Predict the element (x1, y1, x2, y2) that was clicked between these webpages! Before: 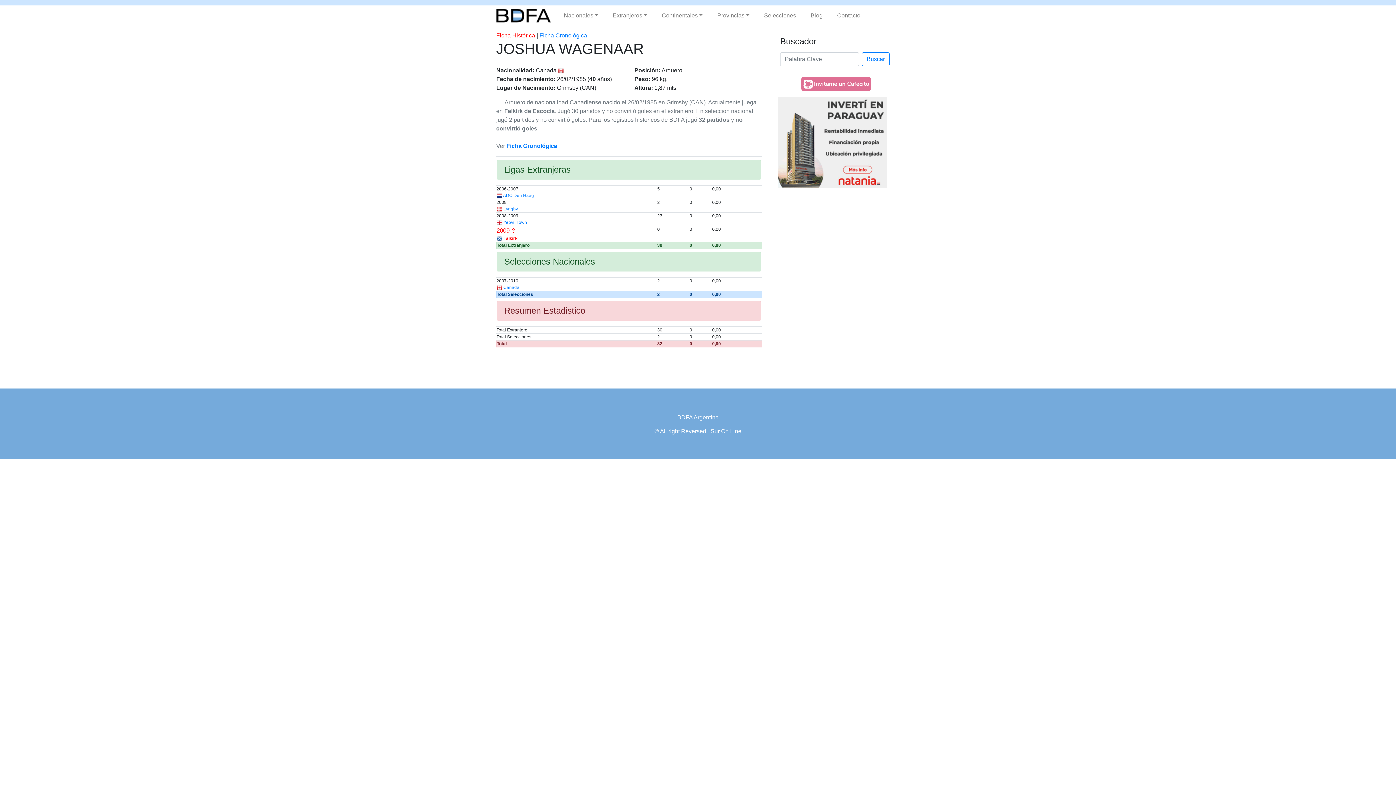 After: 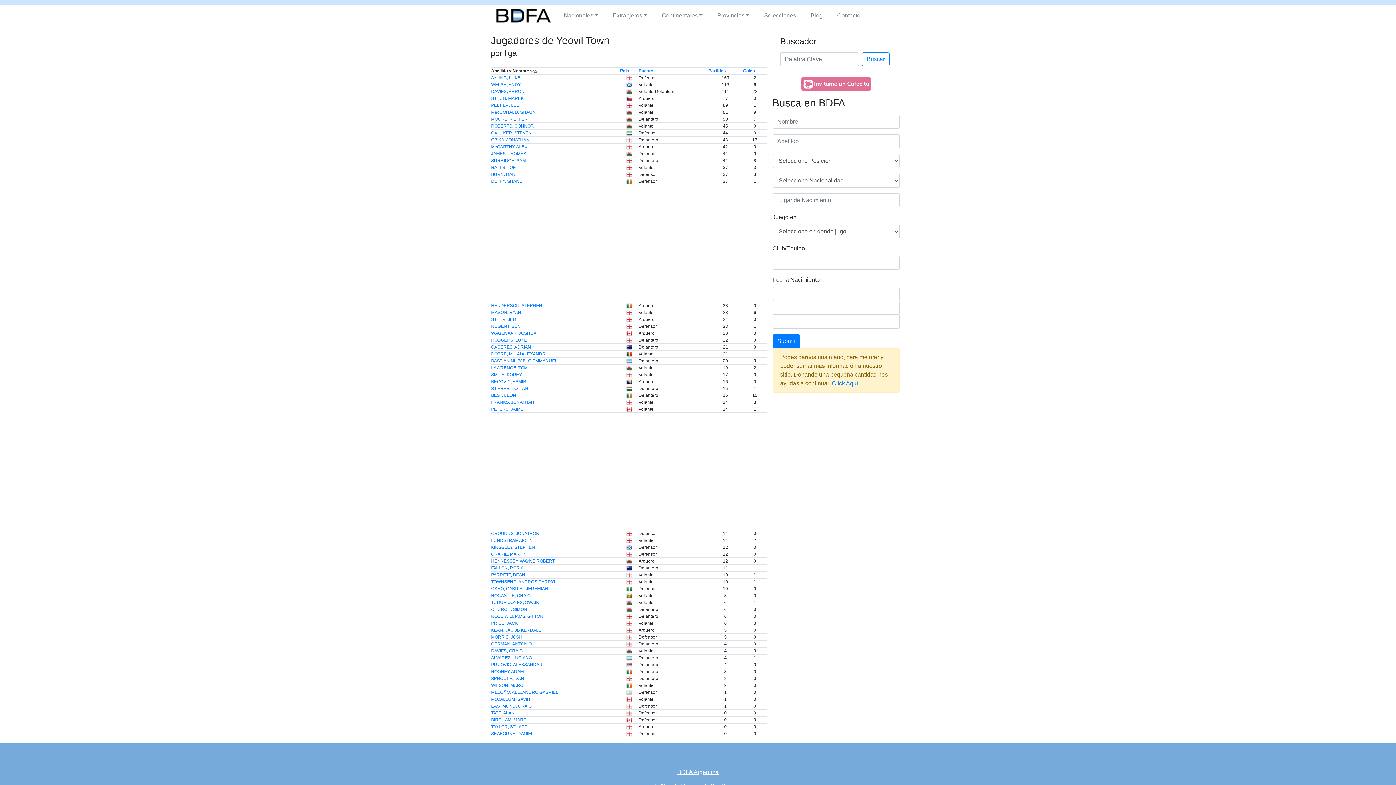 Action: label: Yeovil Town bbox: (503, 220, 527, 225)